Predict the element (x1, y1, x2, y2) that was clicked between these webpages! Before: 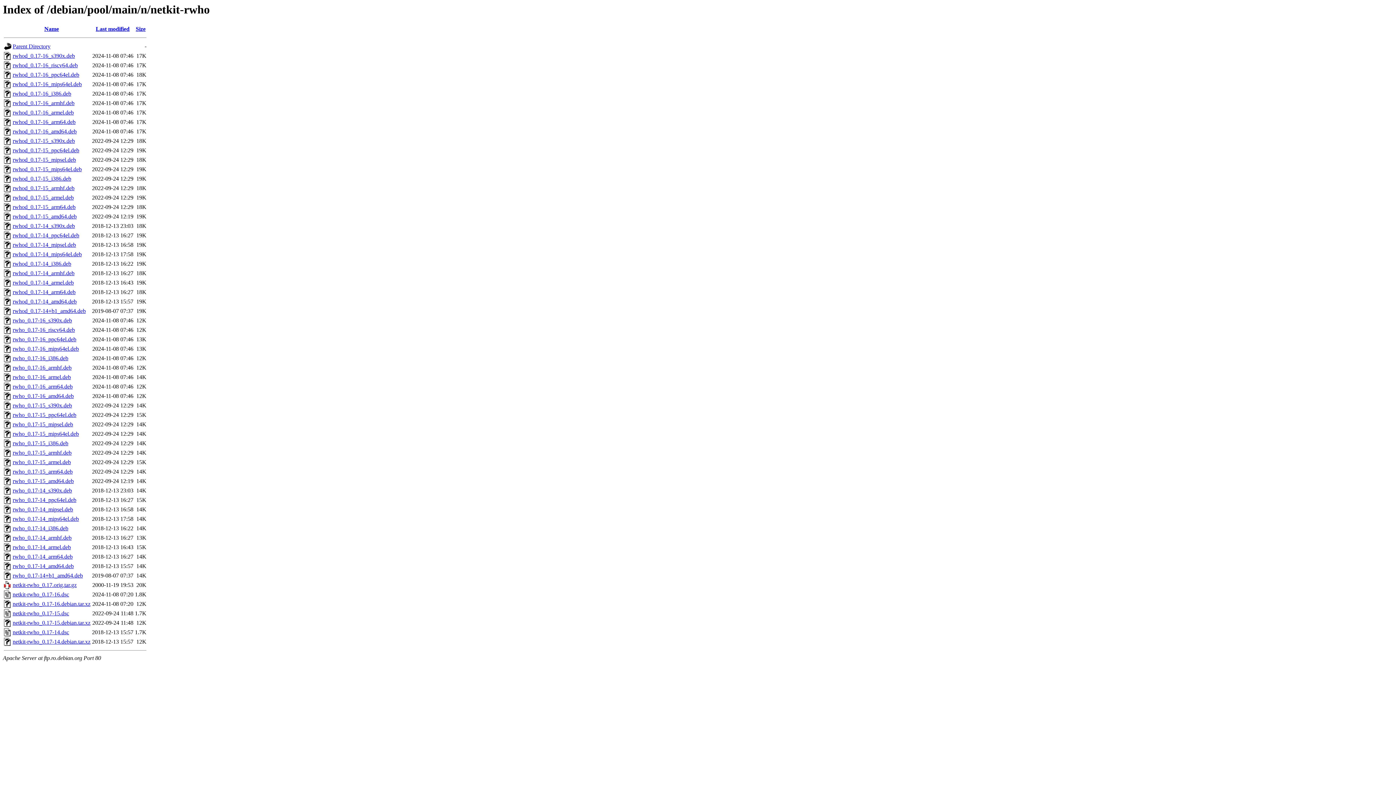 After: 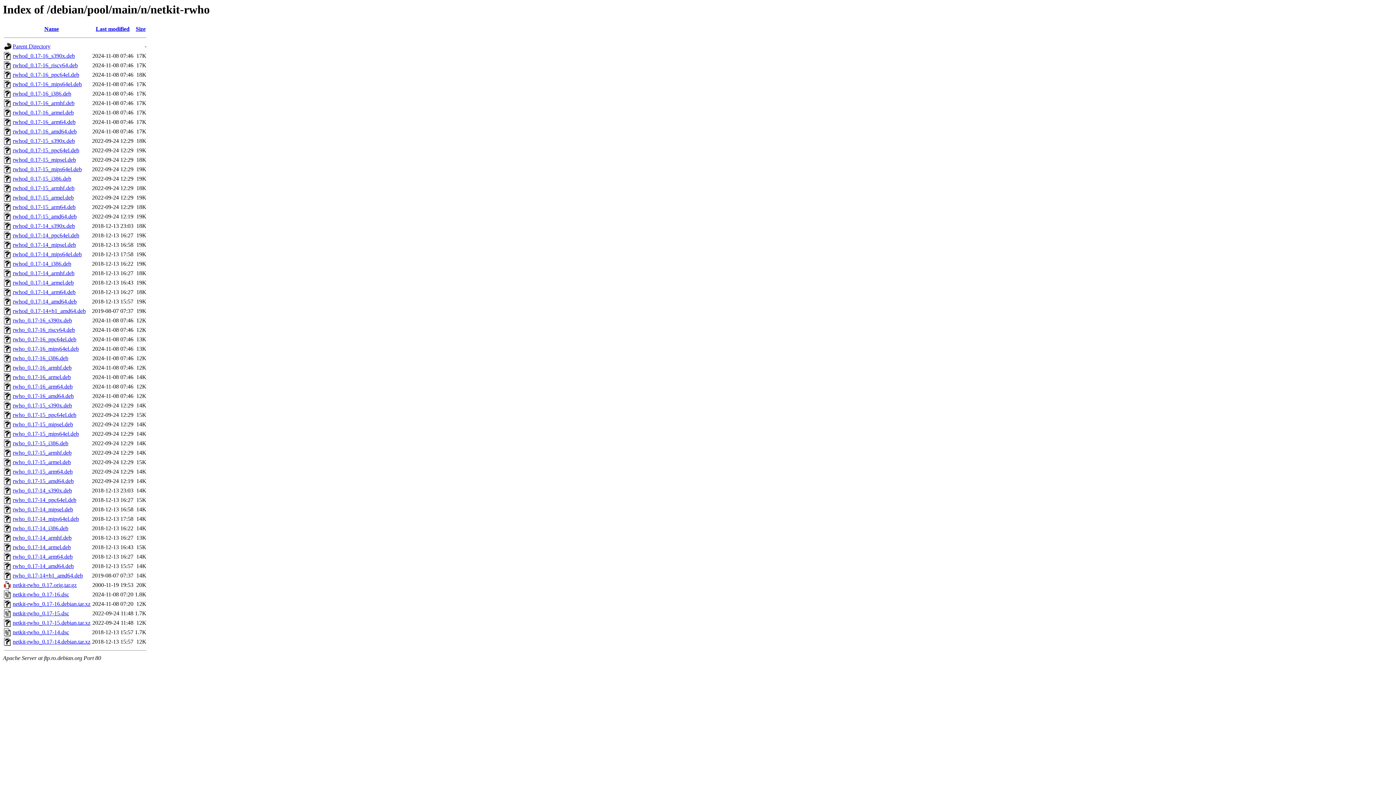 Action: bbox: (12, 62, 77, 68) label: rwhod_0.17-16_riscv64.deb